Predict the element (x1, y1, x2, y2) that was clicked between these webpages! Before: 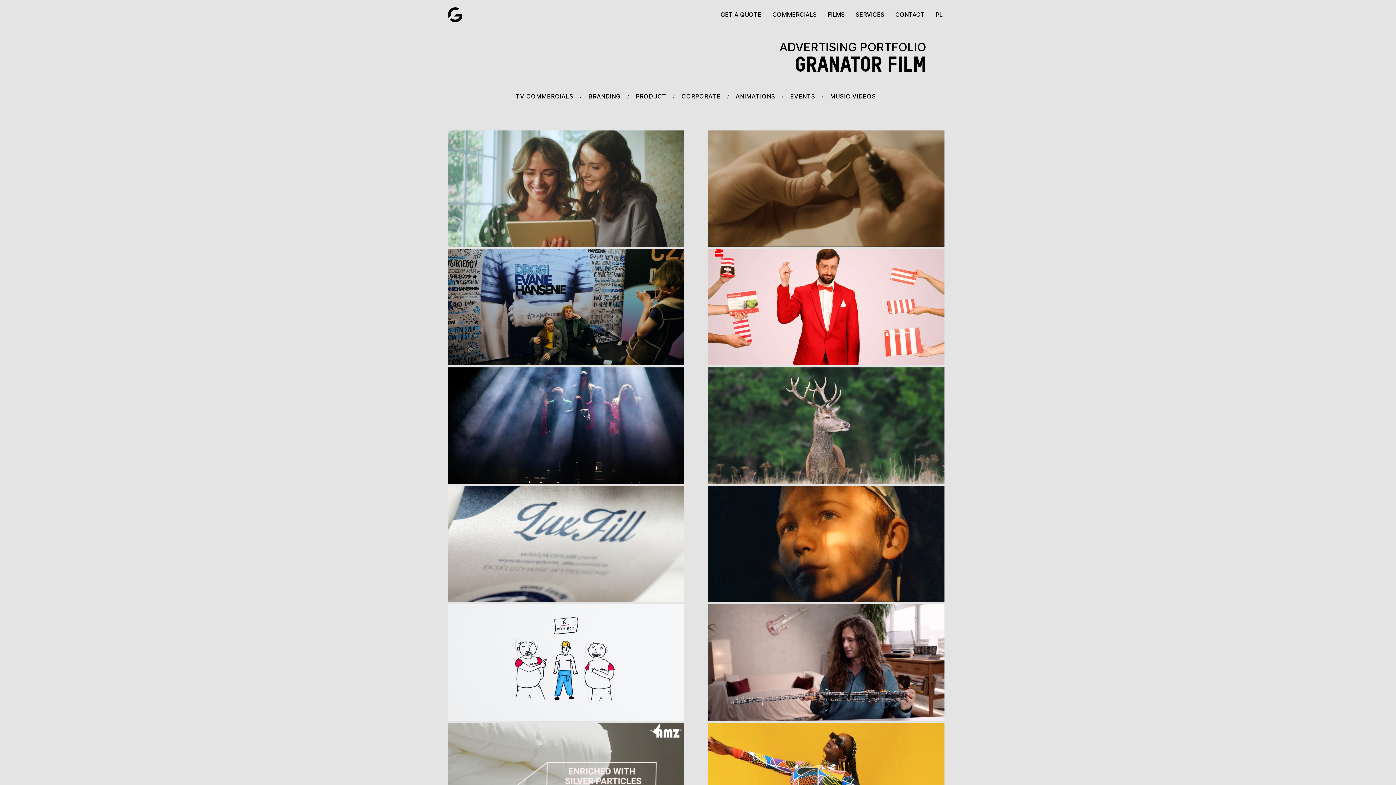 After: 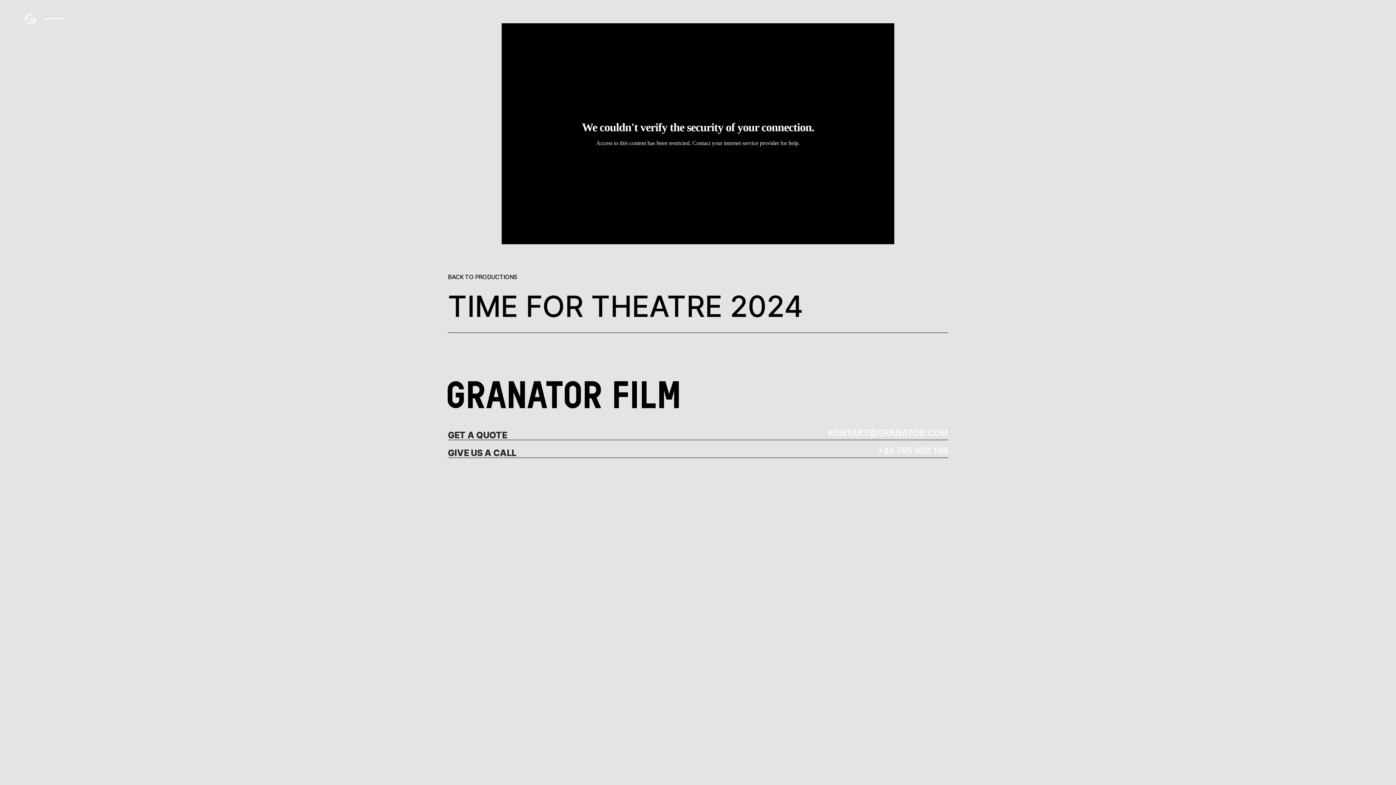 Action: bbox: (448, 367, 684, 484) label: TIME FOR THEATRE 2024